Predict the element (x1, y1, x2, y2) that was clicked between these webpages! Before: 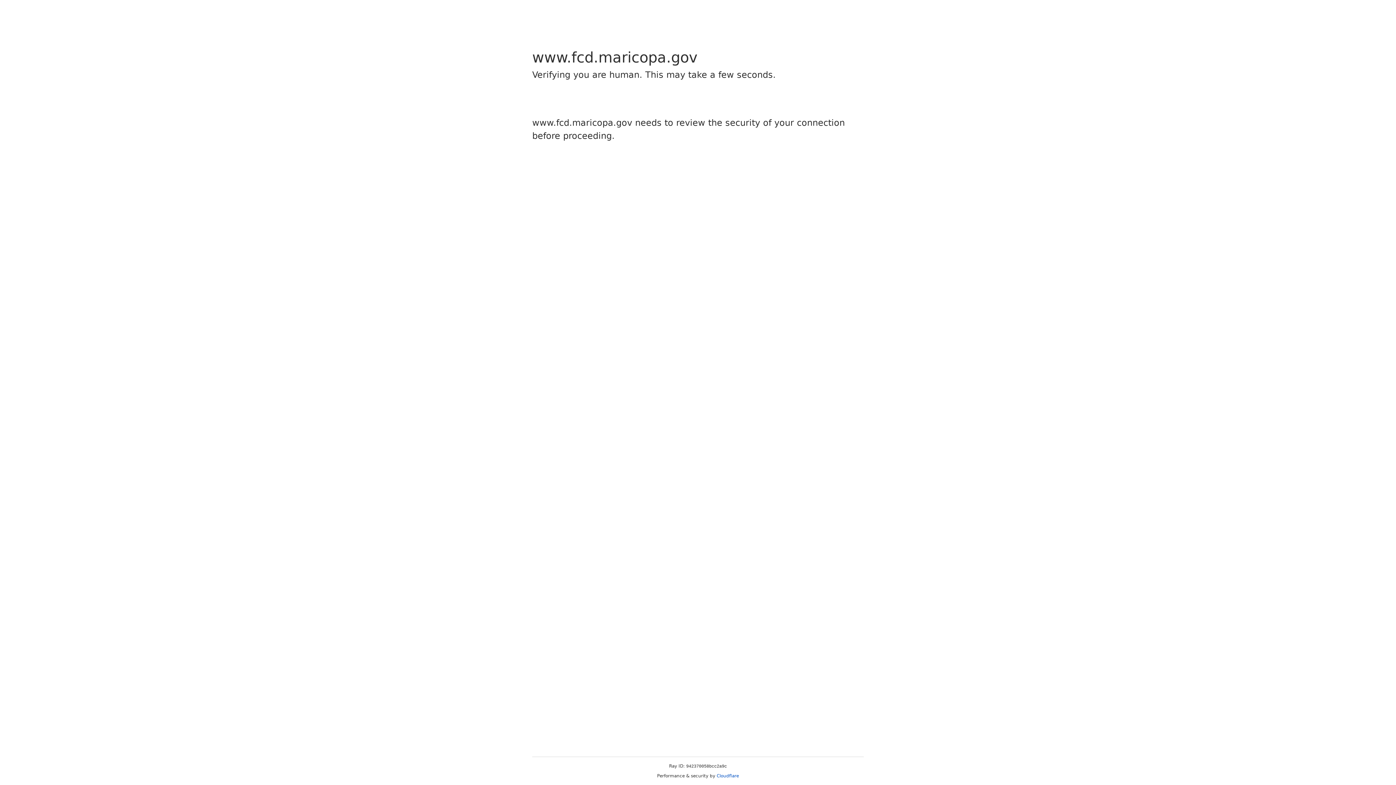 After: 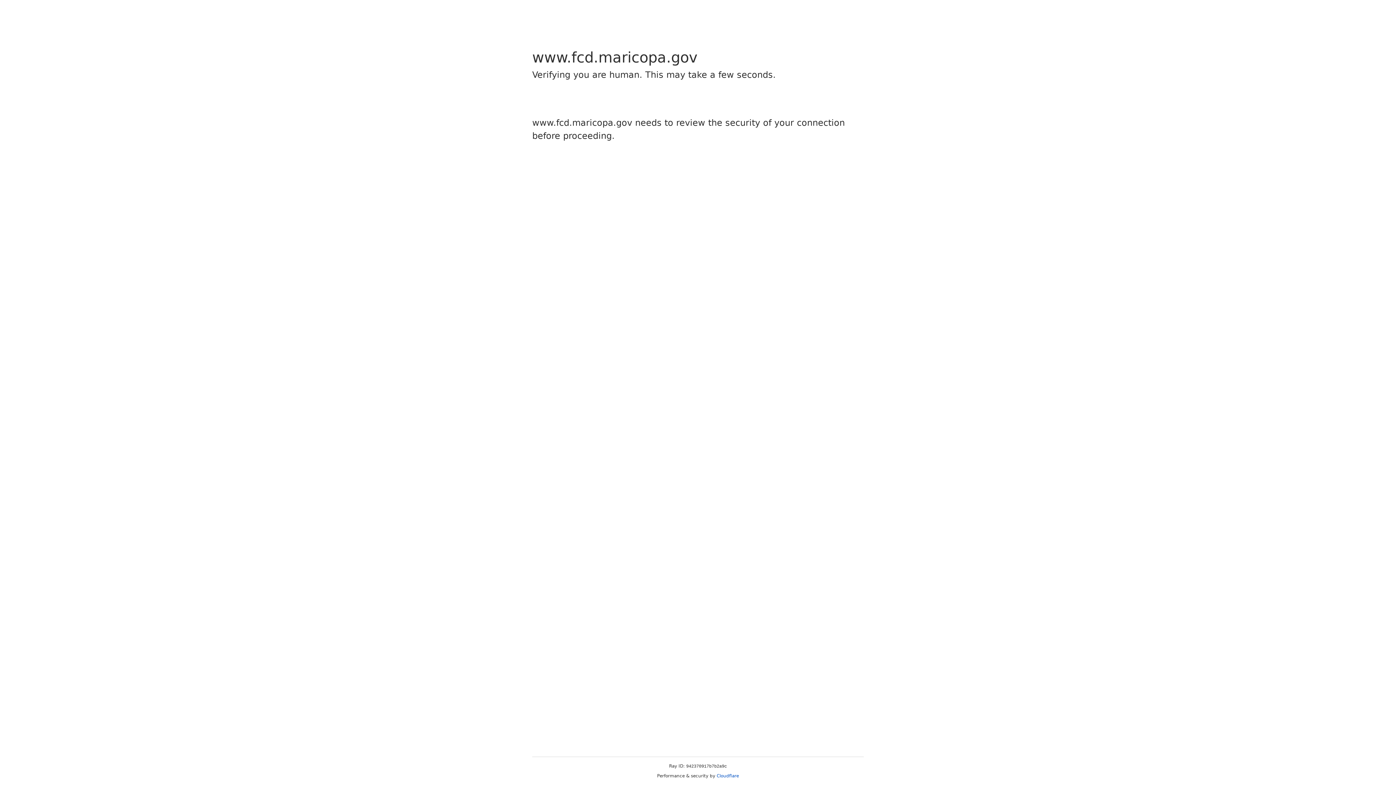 Action: label: Cloudflare bbox: (716, 773, 739, 778)